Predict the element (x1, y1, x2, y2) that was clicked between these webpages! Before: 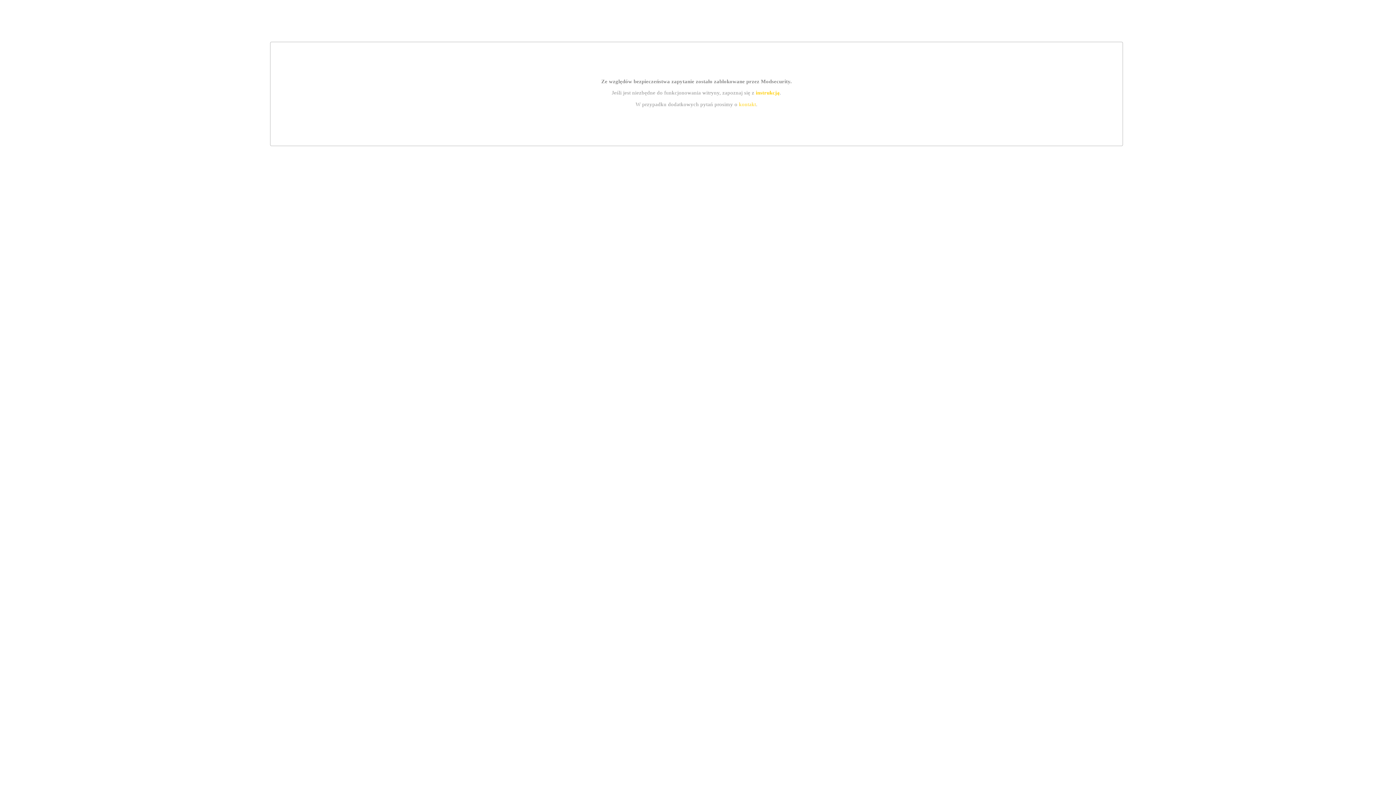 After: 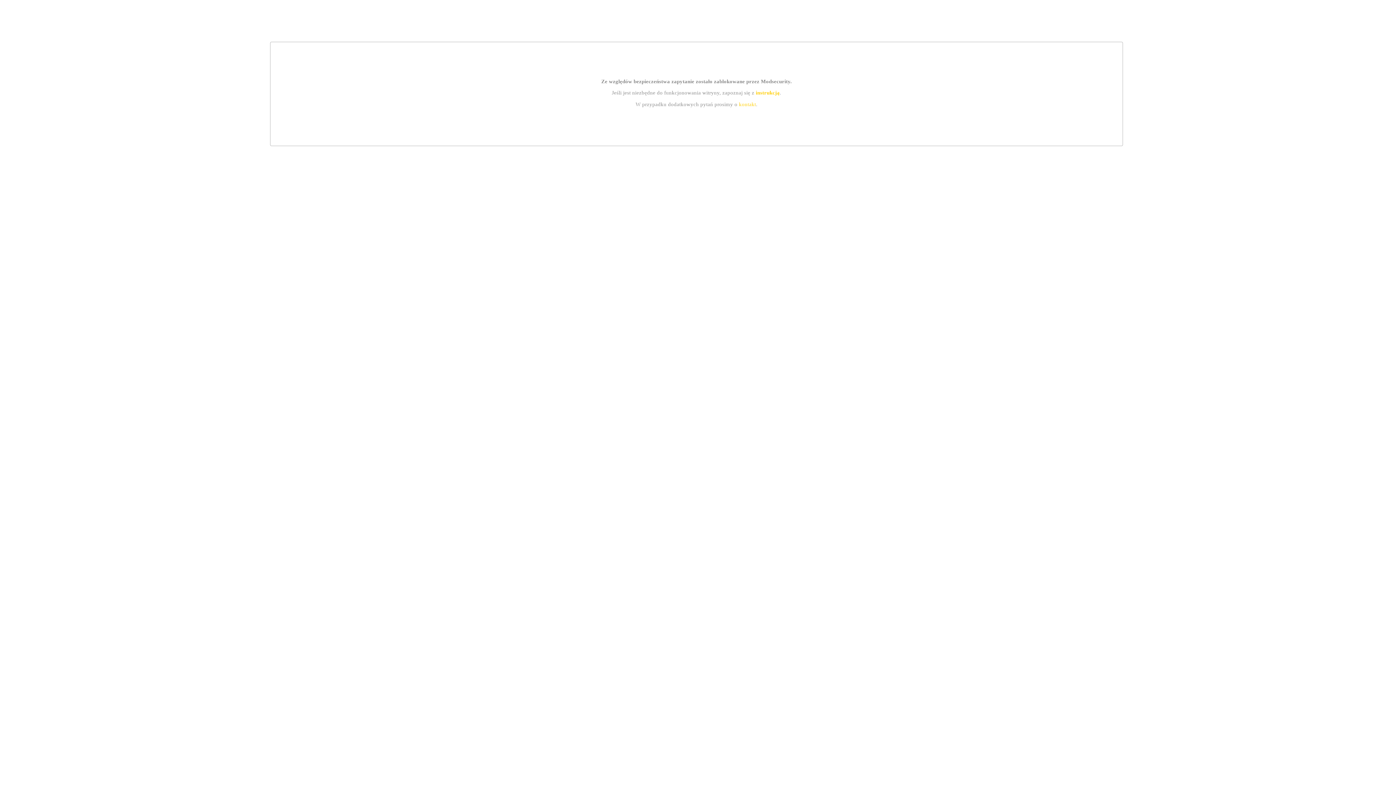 Action: bbox: (739, 101, 756, 107) label: kontakt